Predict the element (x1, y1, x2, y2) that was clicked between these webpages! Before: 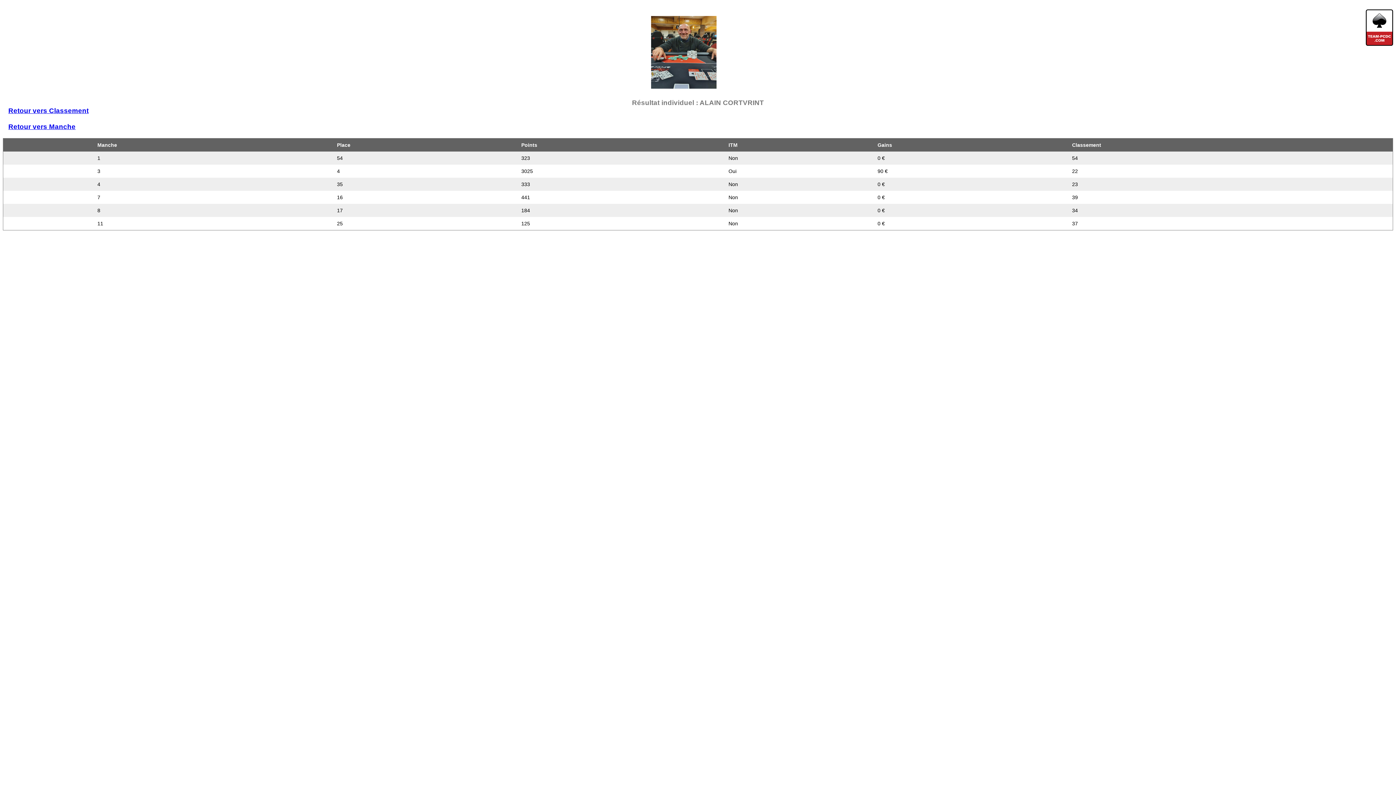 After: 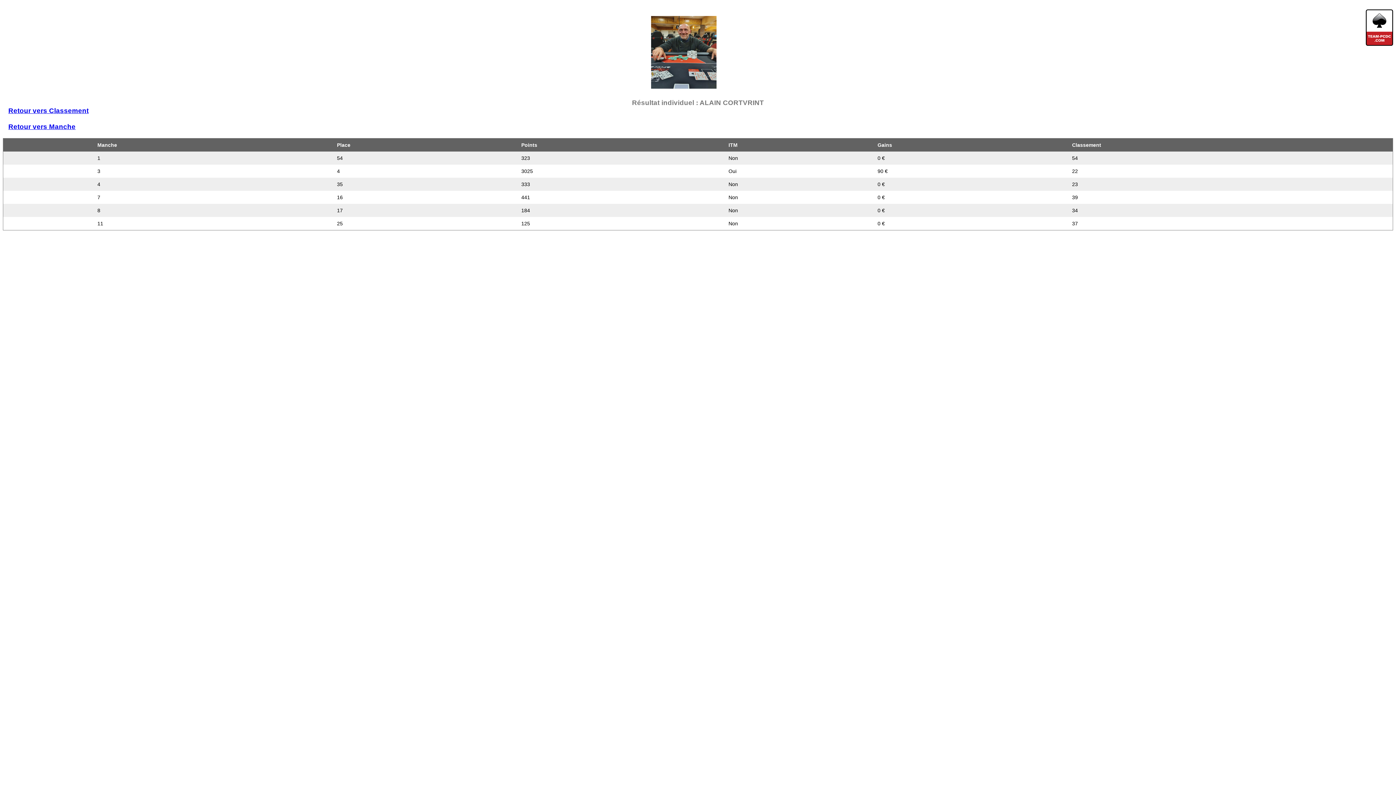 Action: label: Gains bbox: (877, 142, 892, 148)